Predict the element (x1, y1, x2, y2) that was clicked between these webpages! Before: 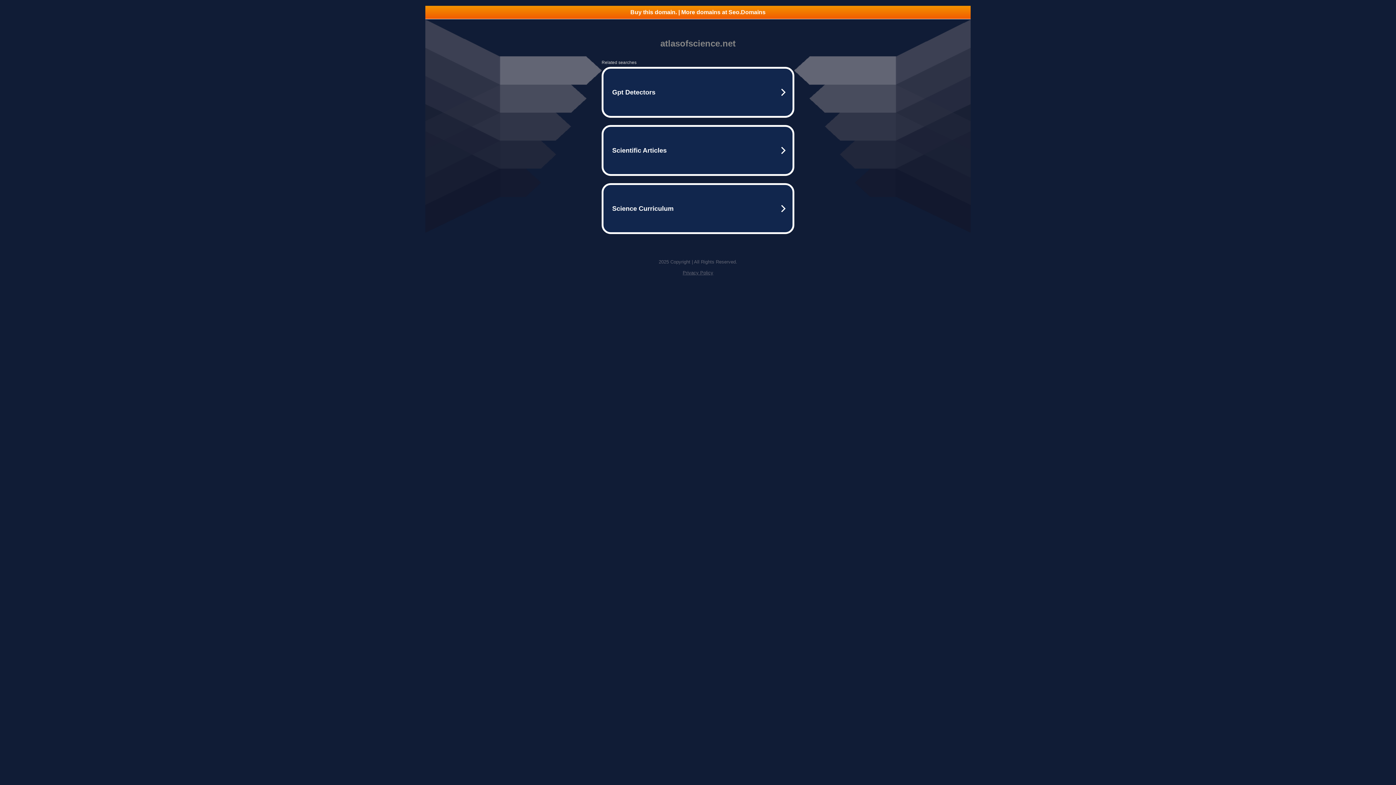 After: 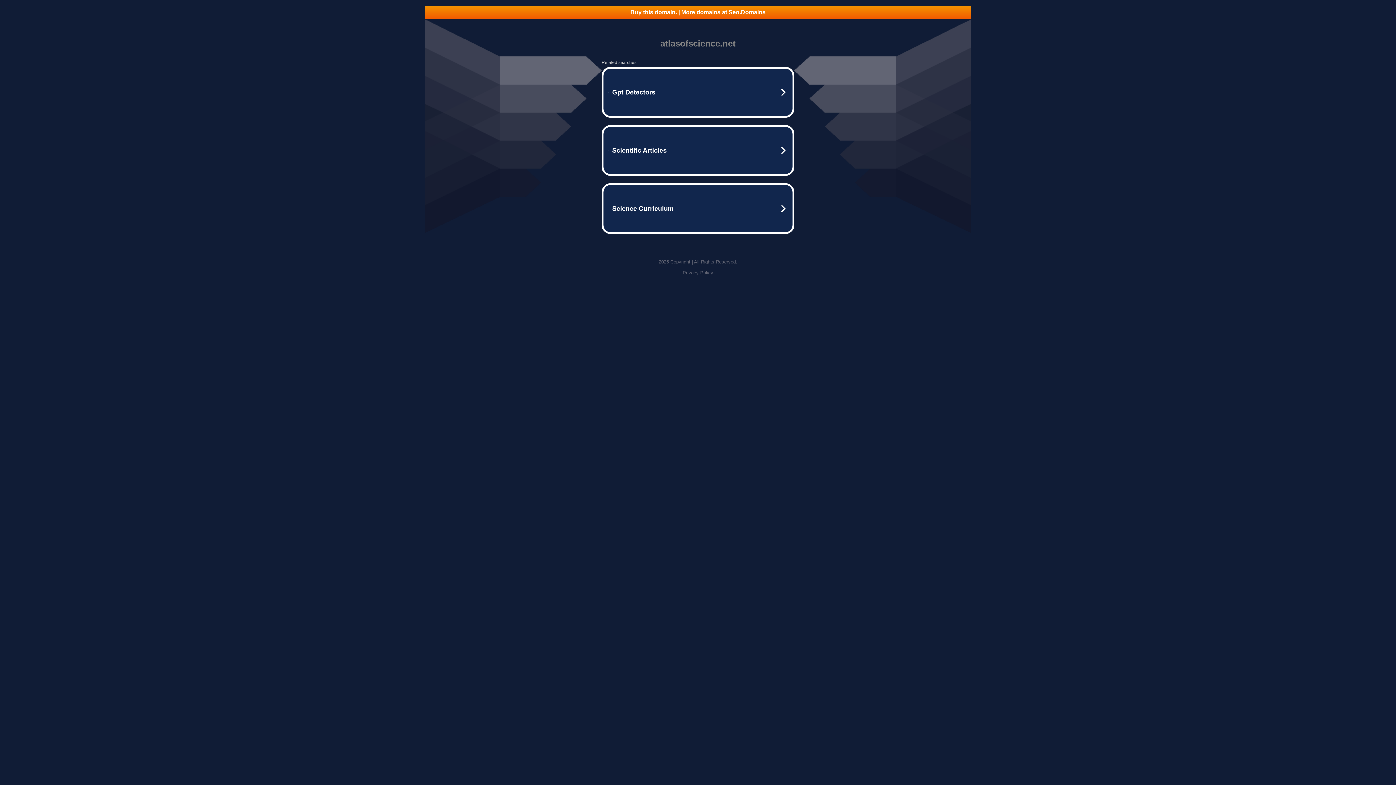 Action: bbox: (682, 270, 713, 275) label: Privacy Policy